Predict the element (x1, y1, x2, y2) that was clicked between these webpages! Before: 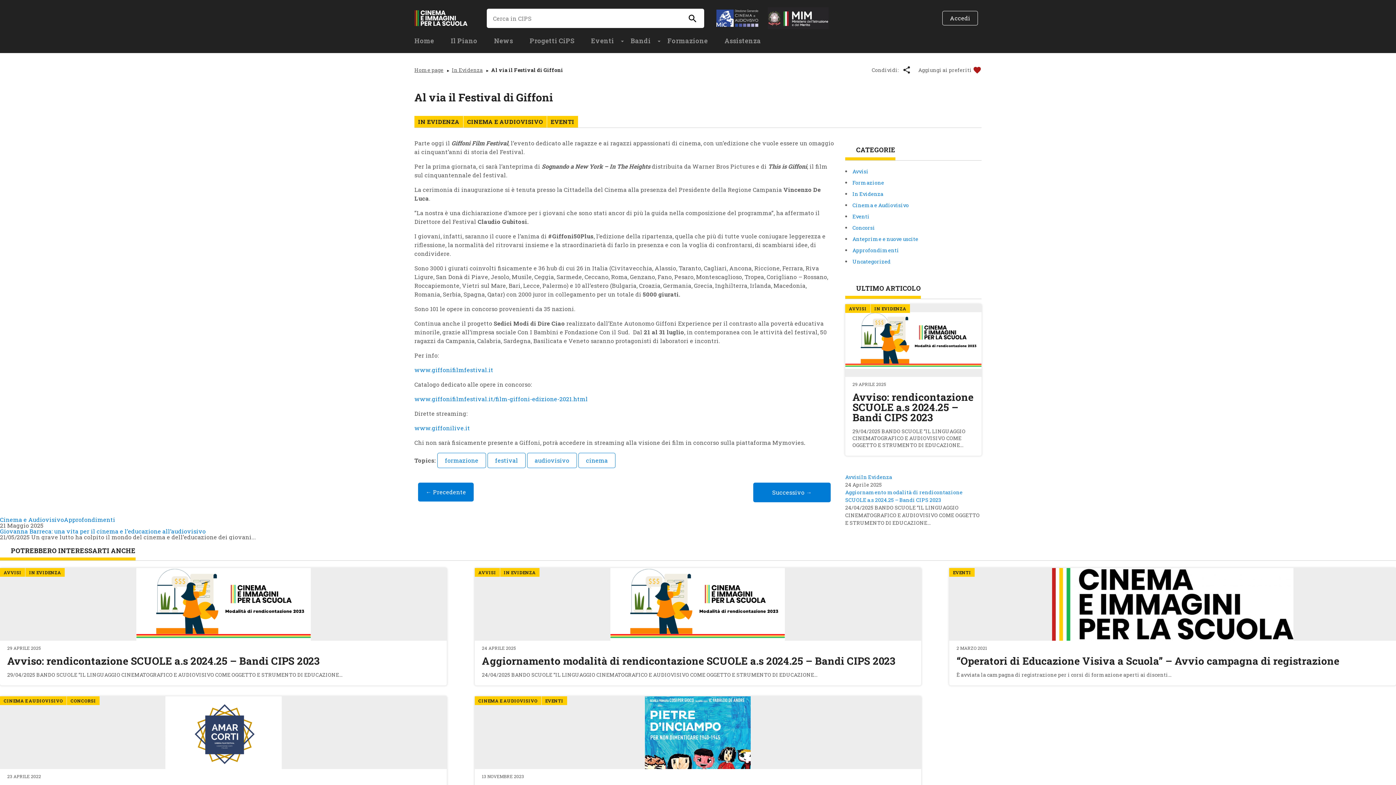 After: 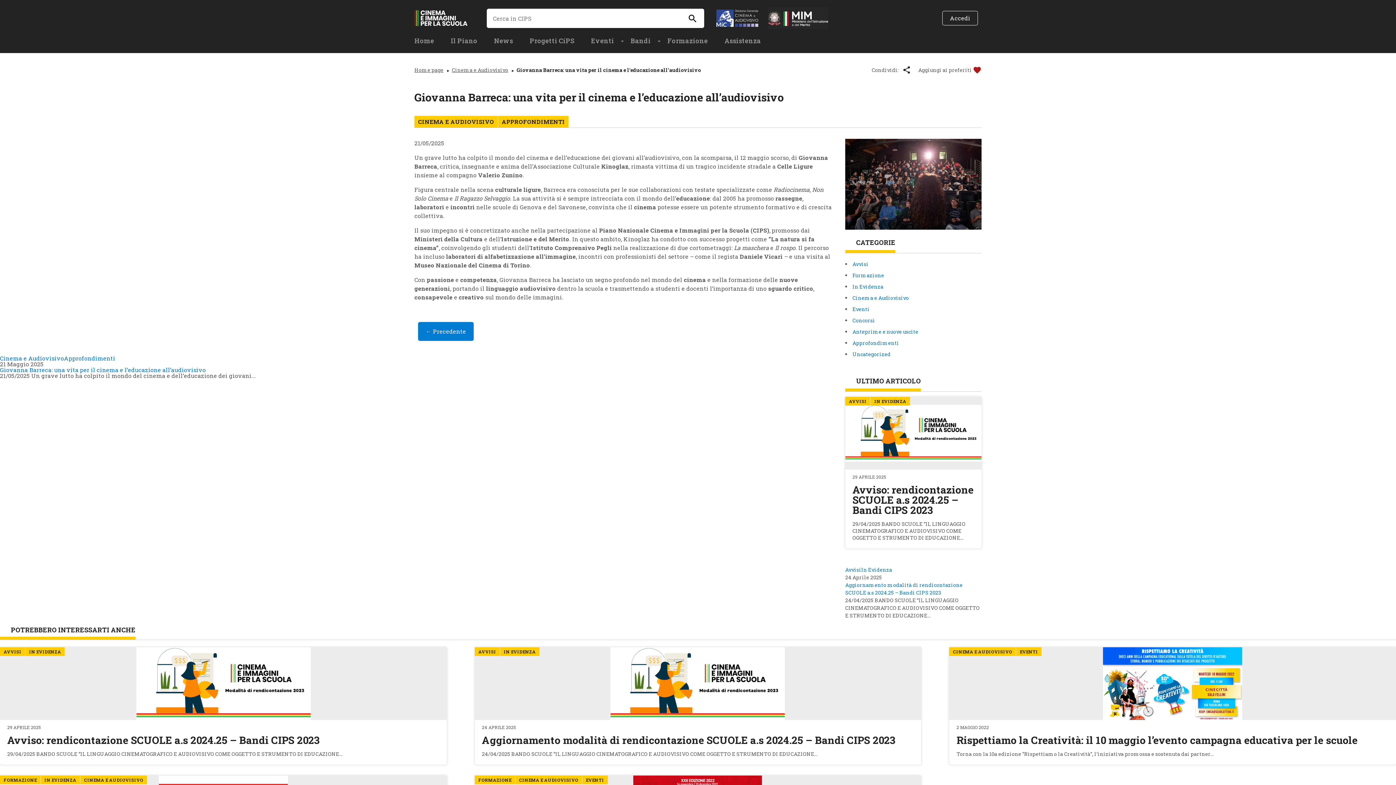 Action: label: Giovanna Barreca: una vita per il cinema e l’educazione all’audiovisivo bbox: (0, 527, 205, 535)